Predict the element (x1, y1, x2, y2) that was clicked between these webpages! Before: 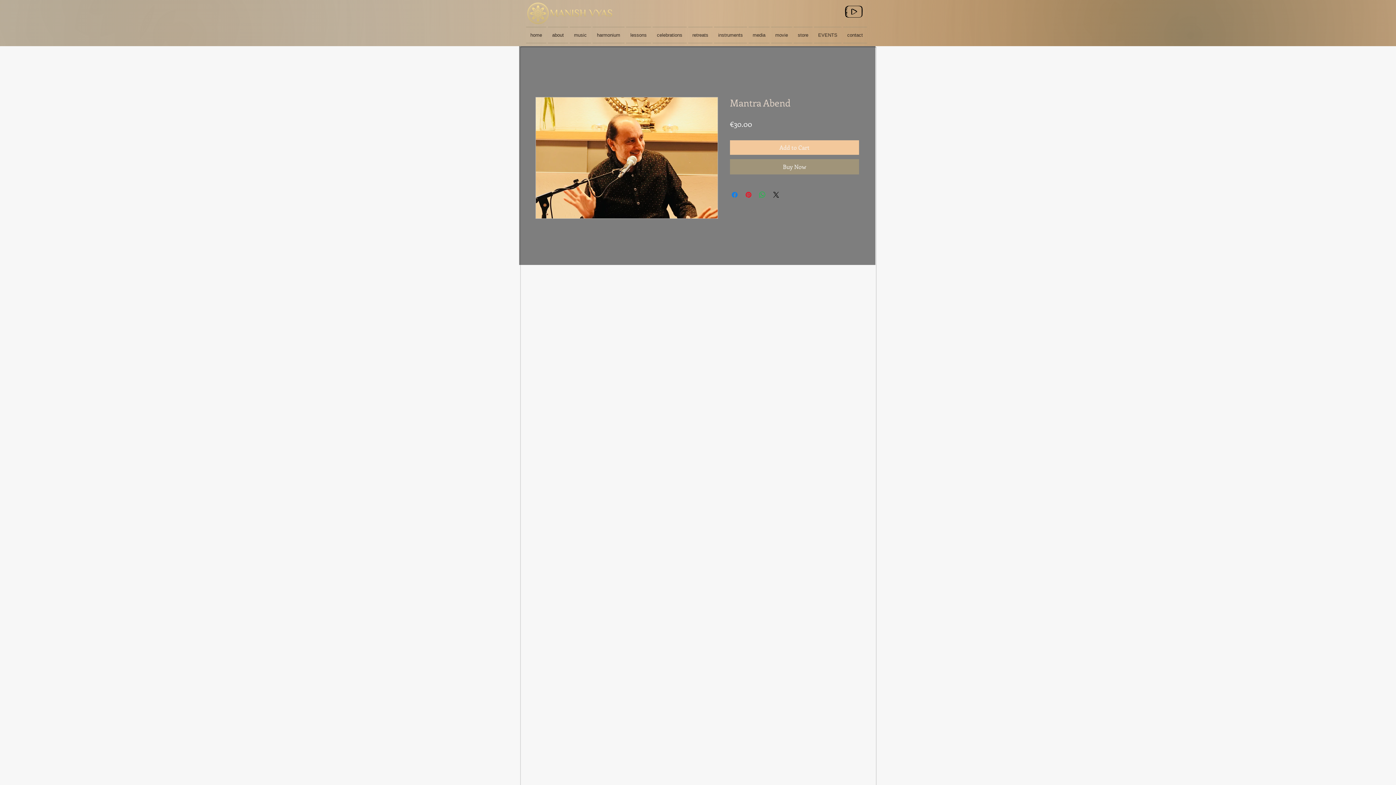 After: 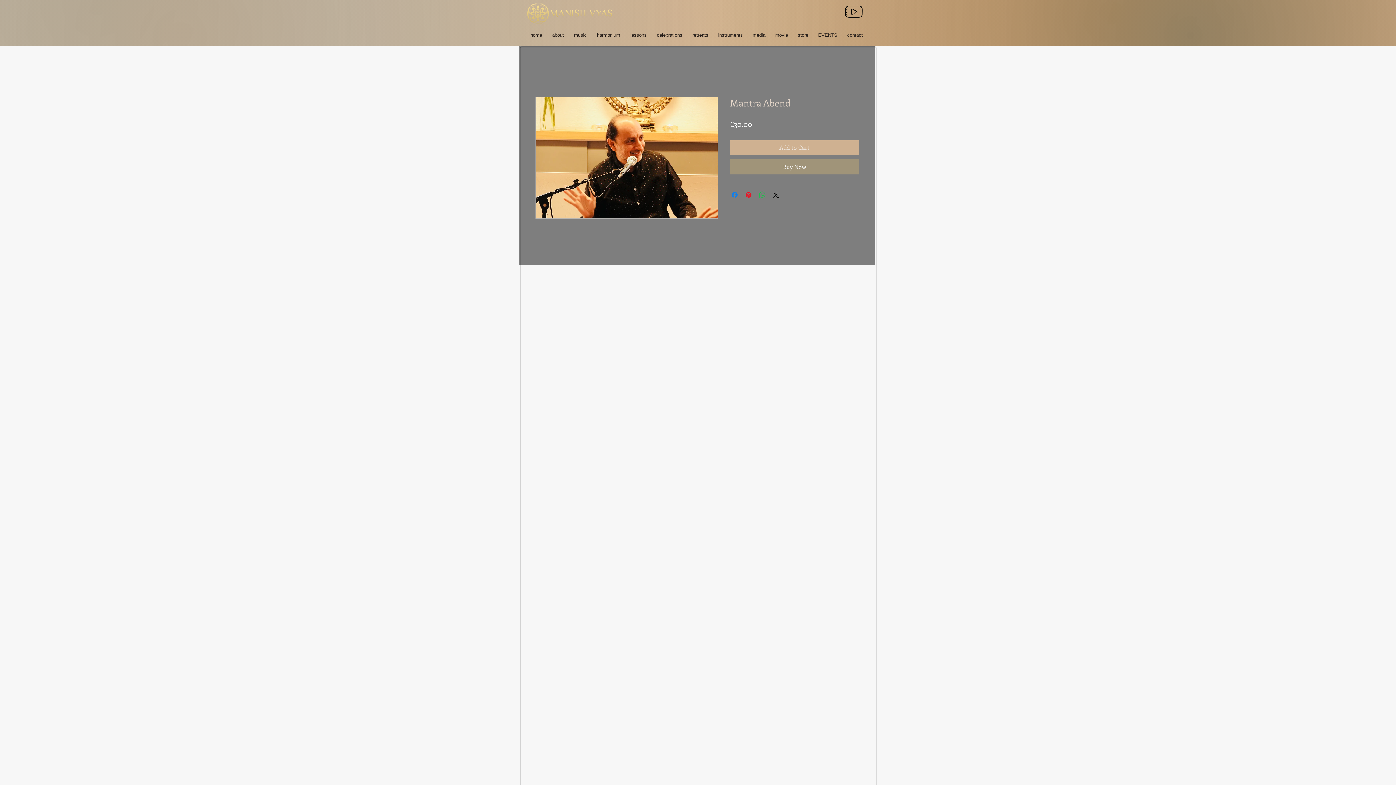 Action: label: Add to Cart bbox: (730, 140, 859, 154)